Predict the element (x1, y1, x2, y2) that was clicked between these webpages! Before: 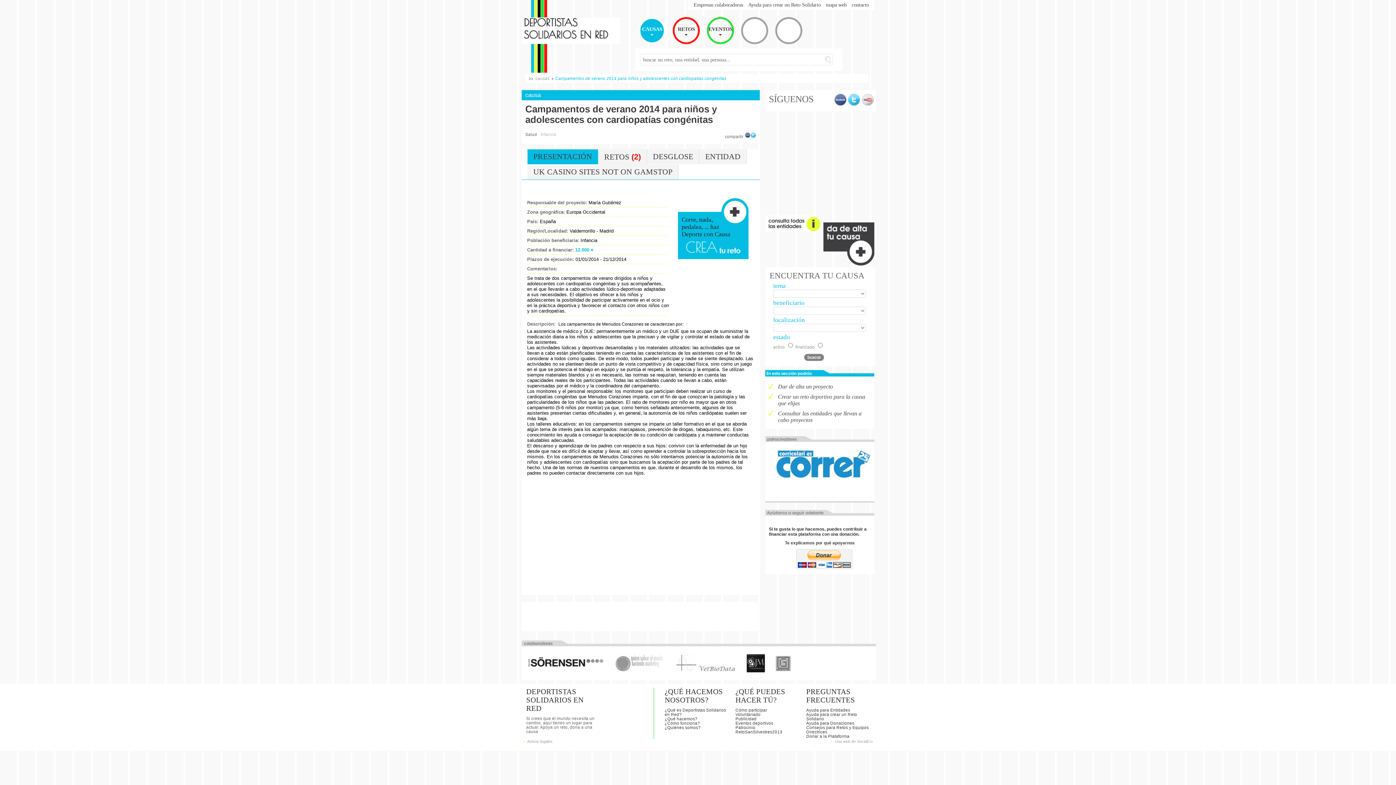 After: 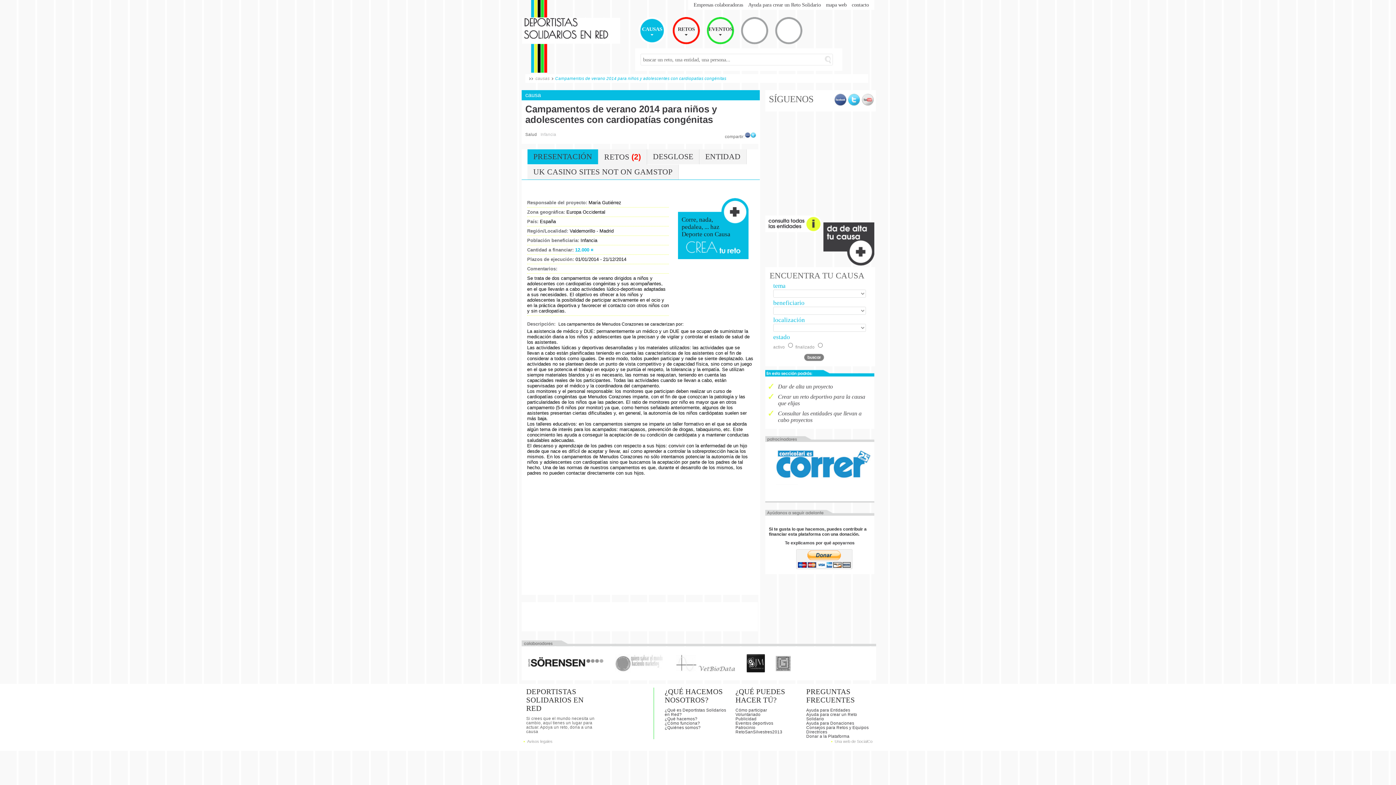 Action: bbox: (831, 739, 872, 744) label: Una web de SocialCo